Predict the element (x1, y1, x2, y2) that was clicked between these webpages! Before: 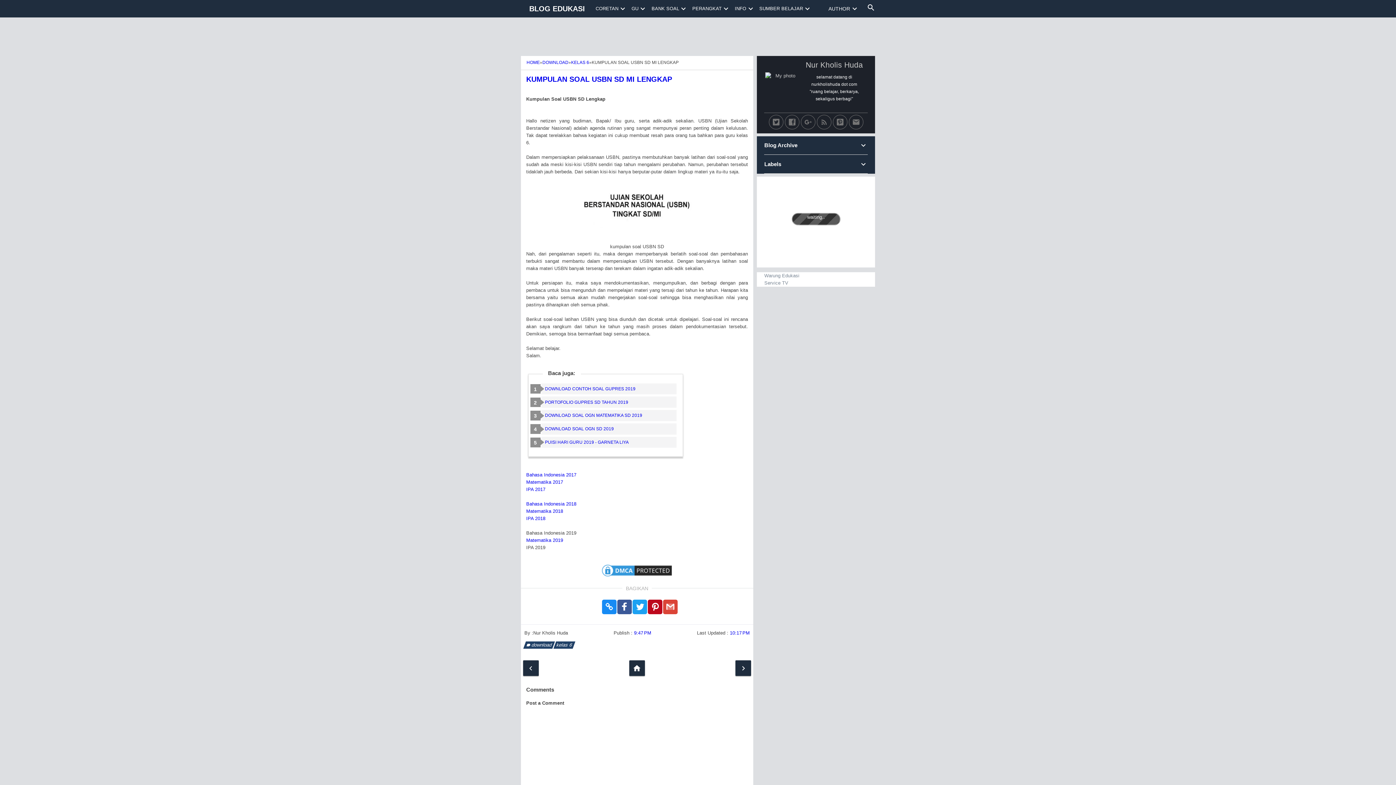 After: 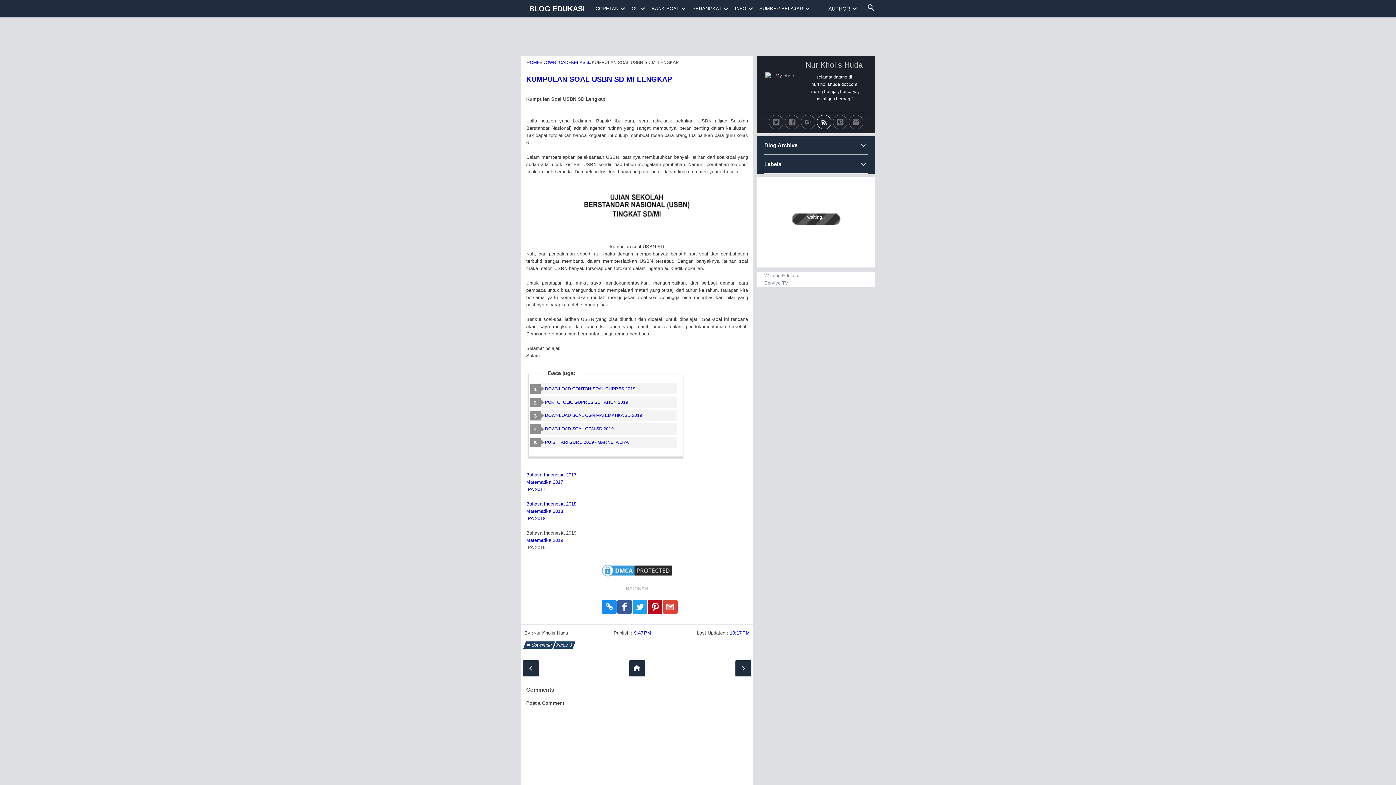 Action: bbox: (817, 125, 833, 130) label:  